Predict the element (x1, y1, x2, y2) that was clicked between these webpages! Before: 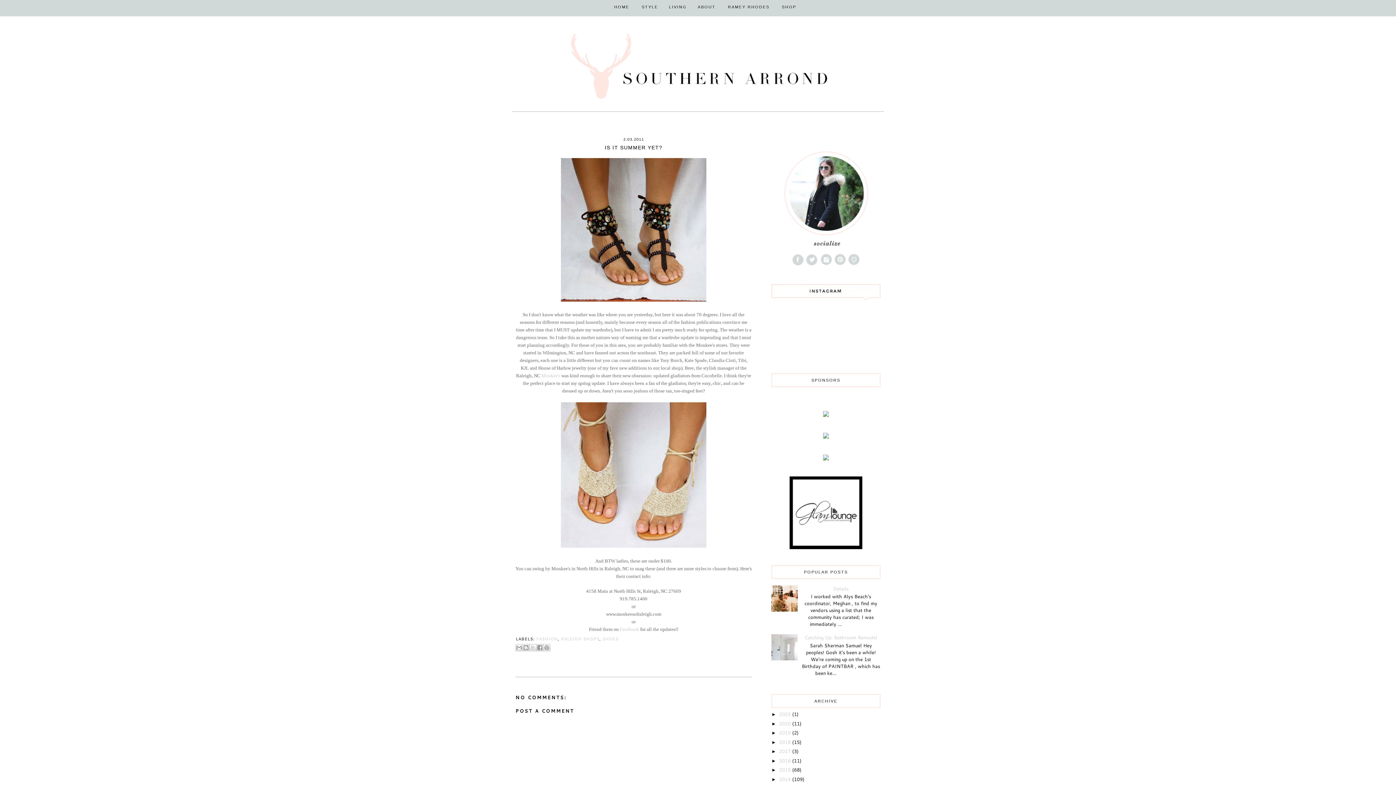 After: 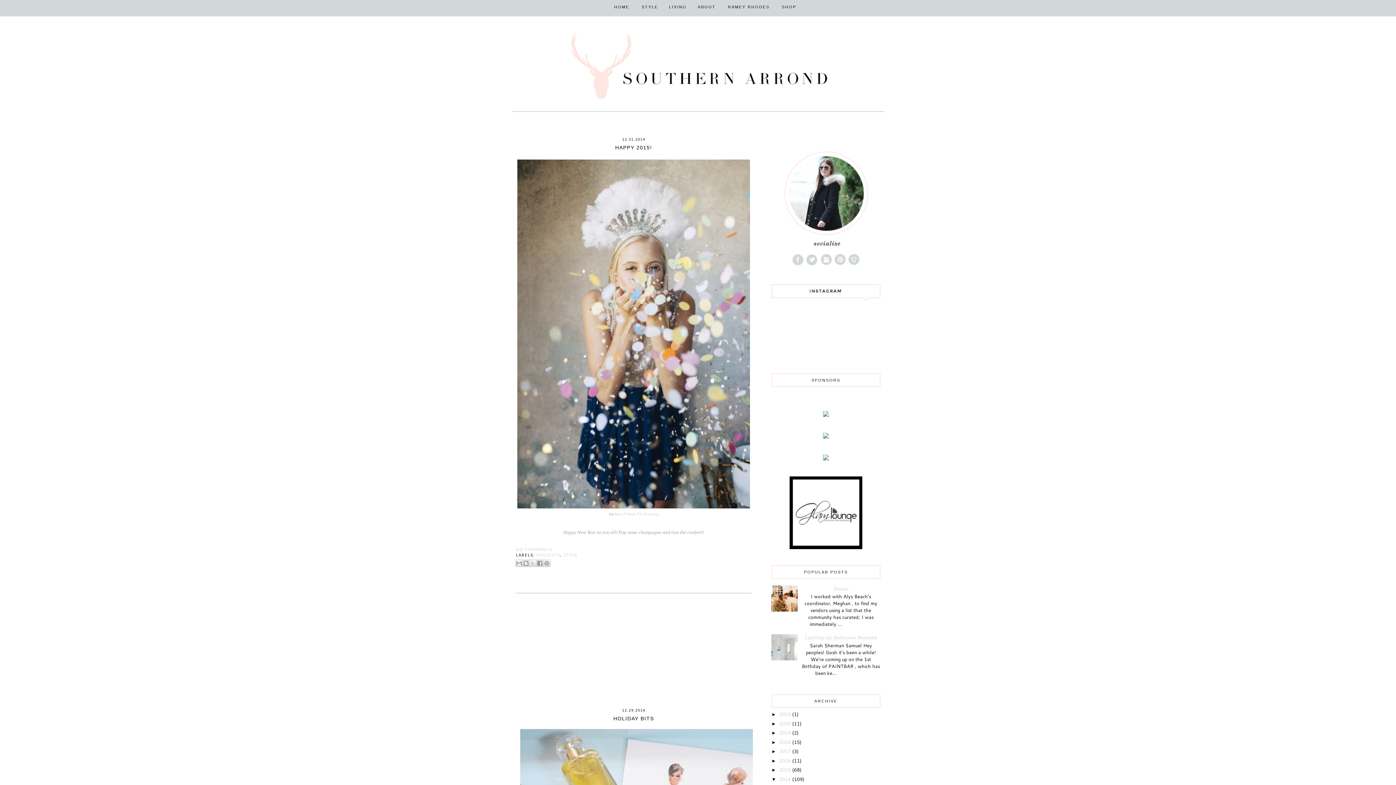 Action: bbox: (779, 776, 792, 782) label: 2014 